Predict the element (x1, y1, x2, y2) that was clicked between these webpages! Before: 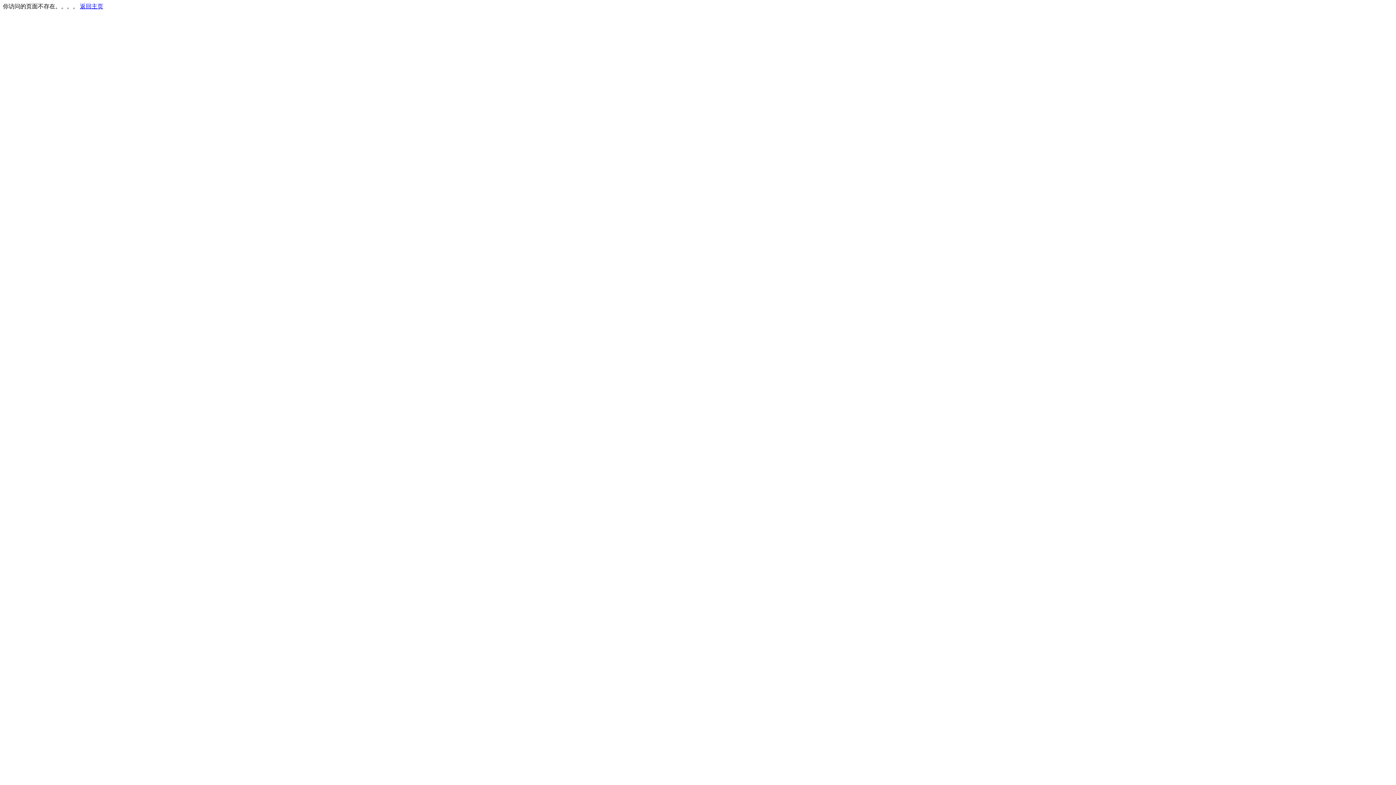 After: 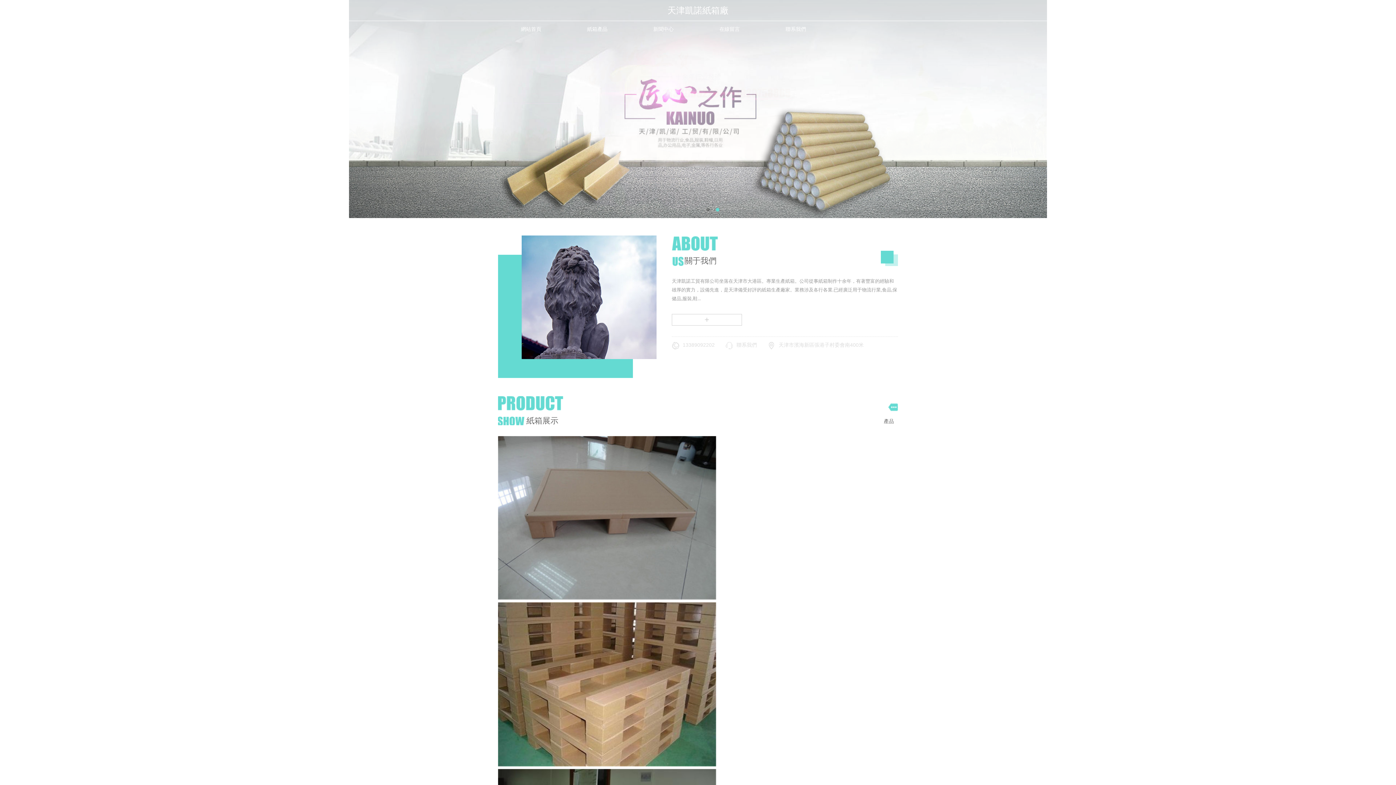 Action: bbox: (80, 3, 103, 9) label: 返回主页